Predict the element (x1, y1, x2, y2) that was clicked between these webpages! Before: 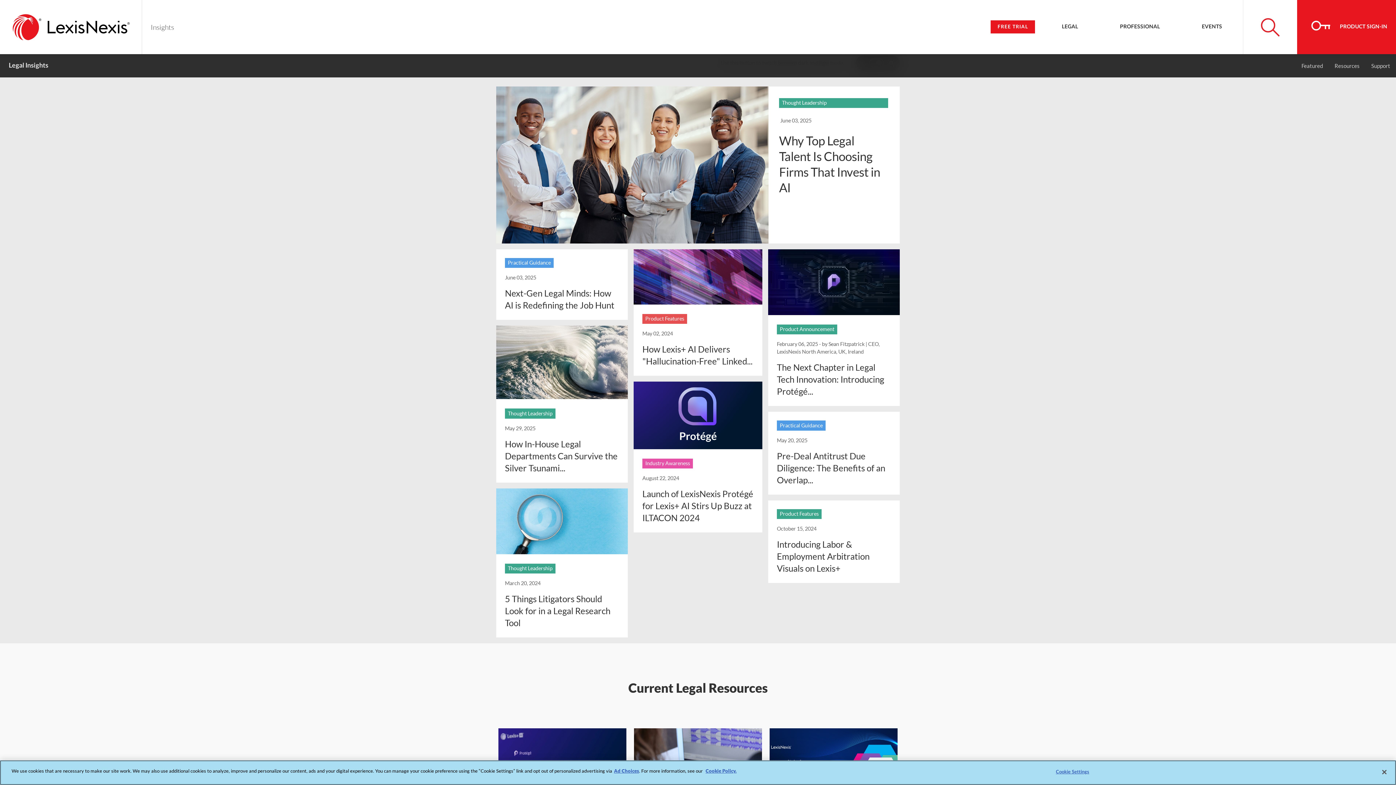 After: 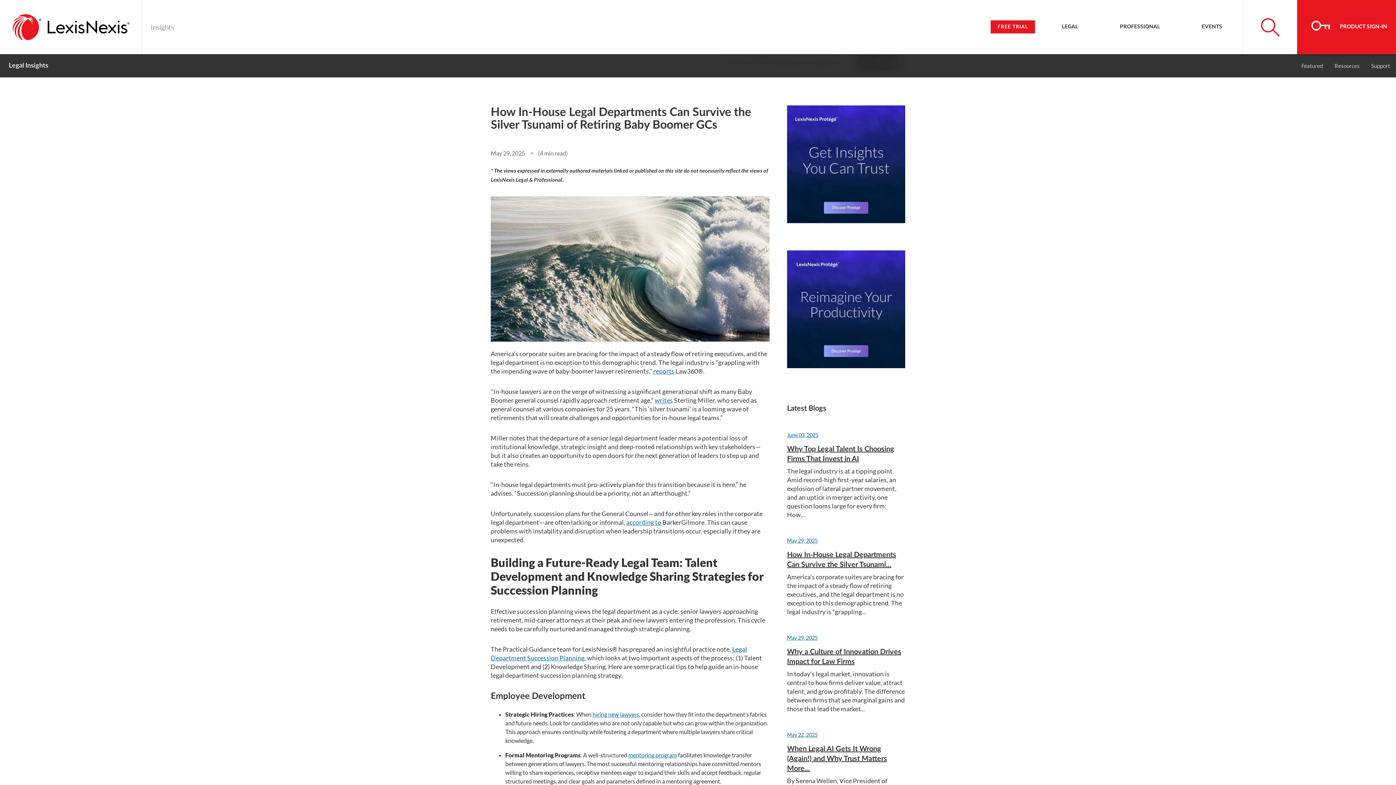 Action: label: How In-House Legal Departments Can Survive the Silver Tsunami... bbox: (505, 438, 617, 473)